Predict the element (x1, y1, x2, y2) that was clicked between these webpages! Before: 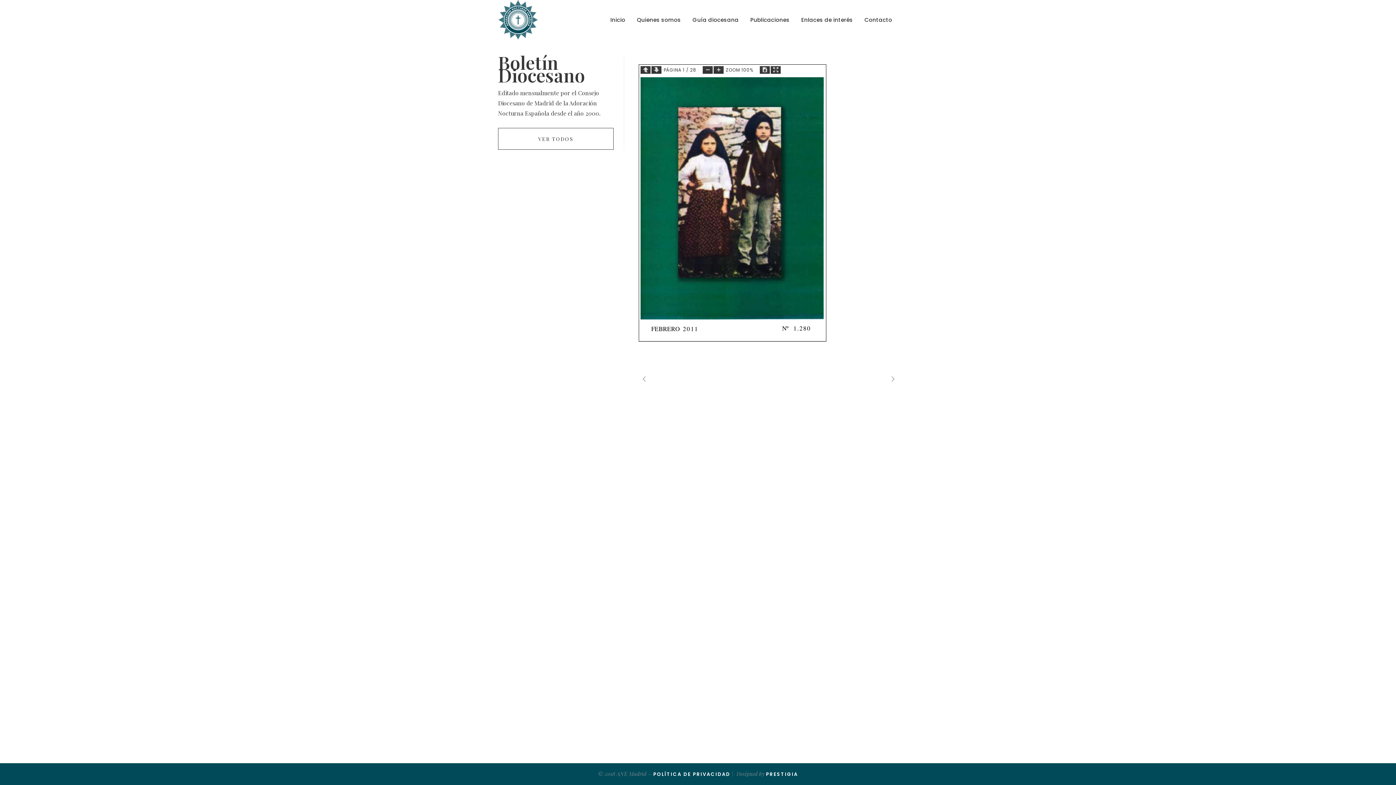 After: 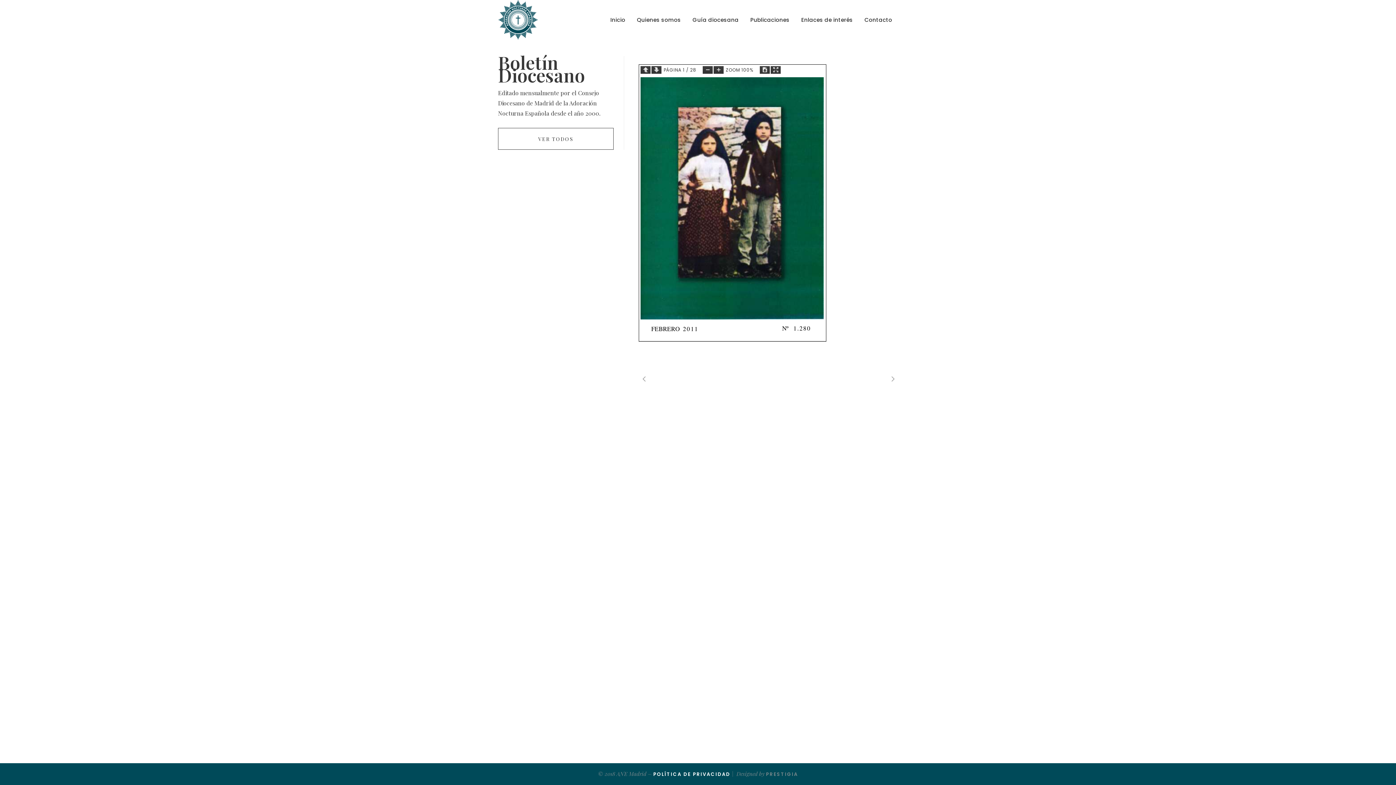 Action: label: PRESTIGIA bbox: (766, 771, 798, 778)